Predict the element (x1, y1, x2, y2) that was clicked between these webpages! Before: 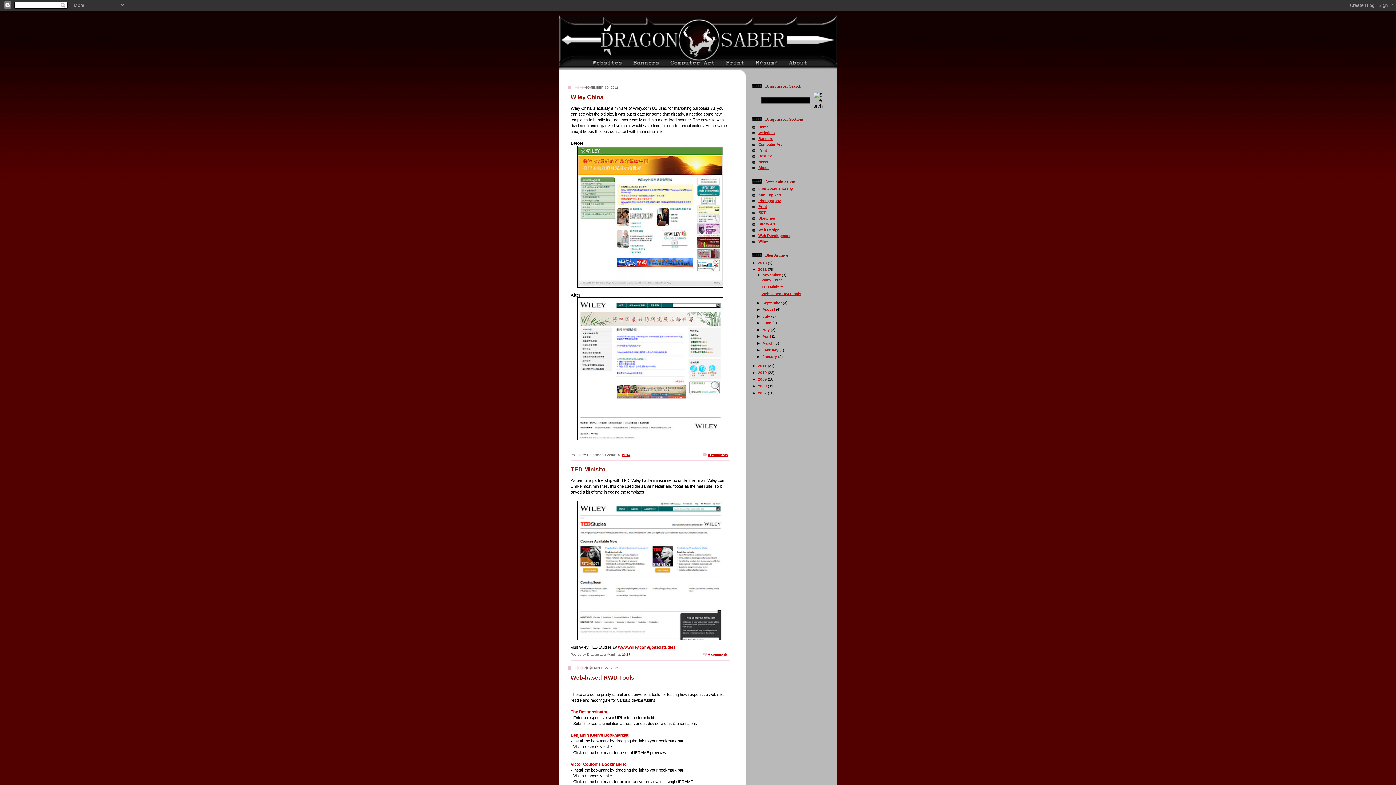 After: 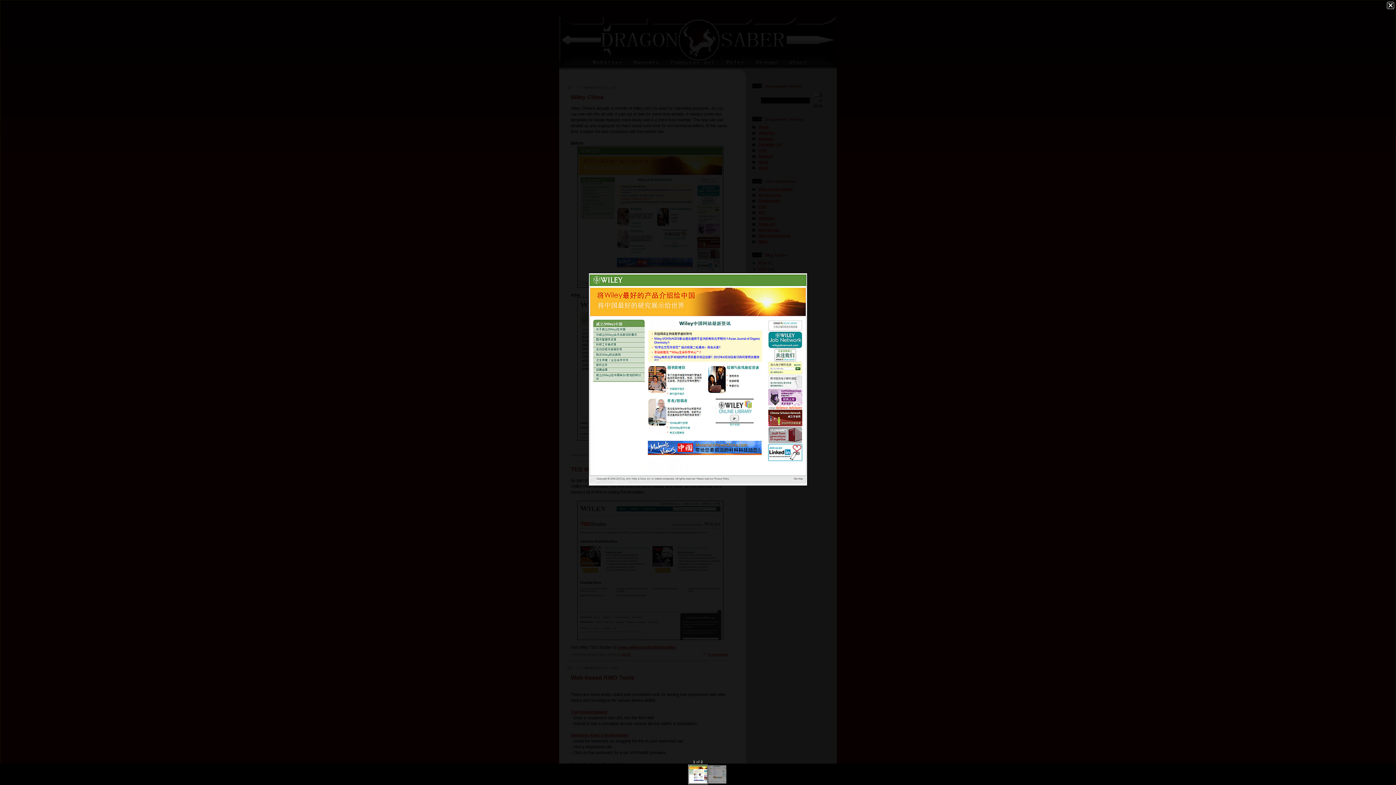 Action: bbox: (577, 284, 723, 288)